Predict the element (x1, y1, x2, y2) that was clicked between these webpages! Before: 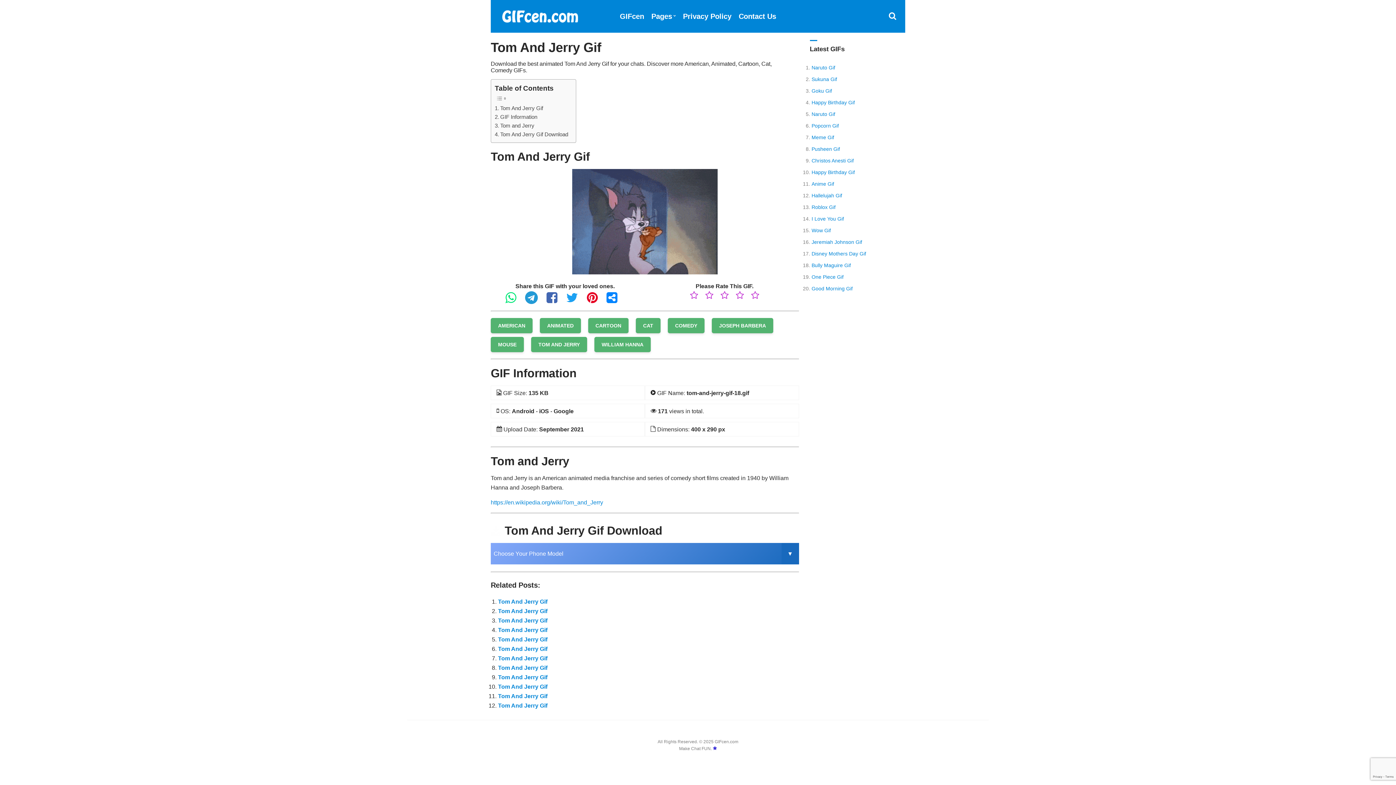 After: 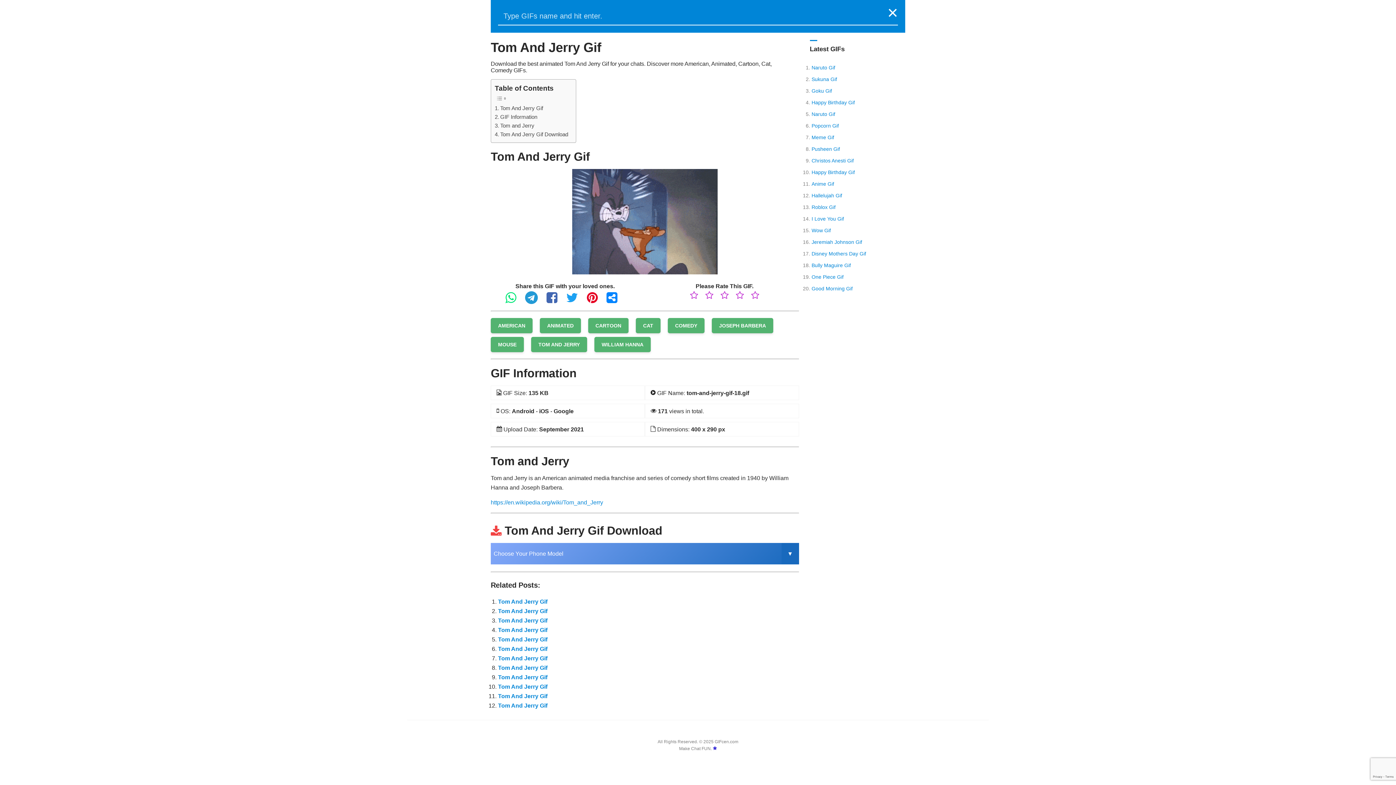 Action: label: Open search box bbox: (889, 11, 896, 20)